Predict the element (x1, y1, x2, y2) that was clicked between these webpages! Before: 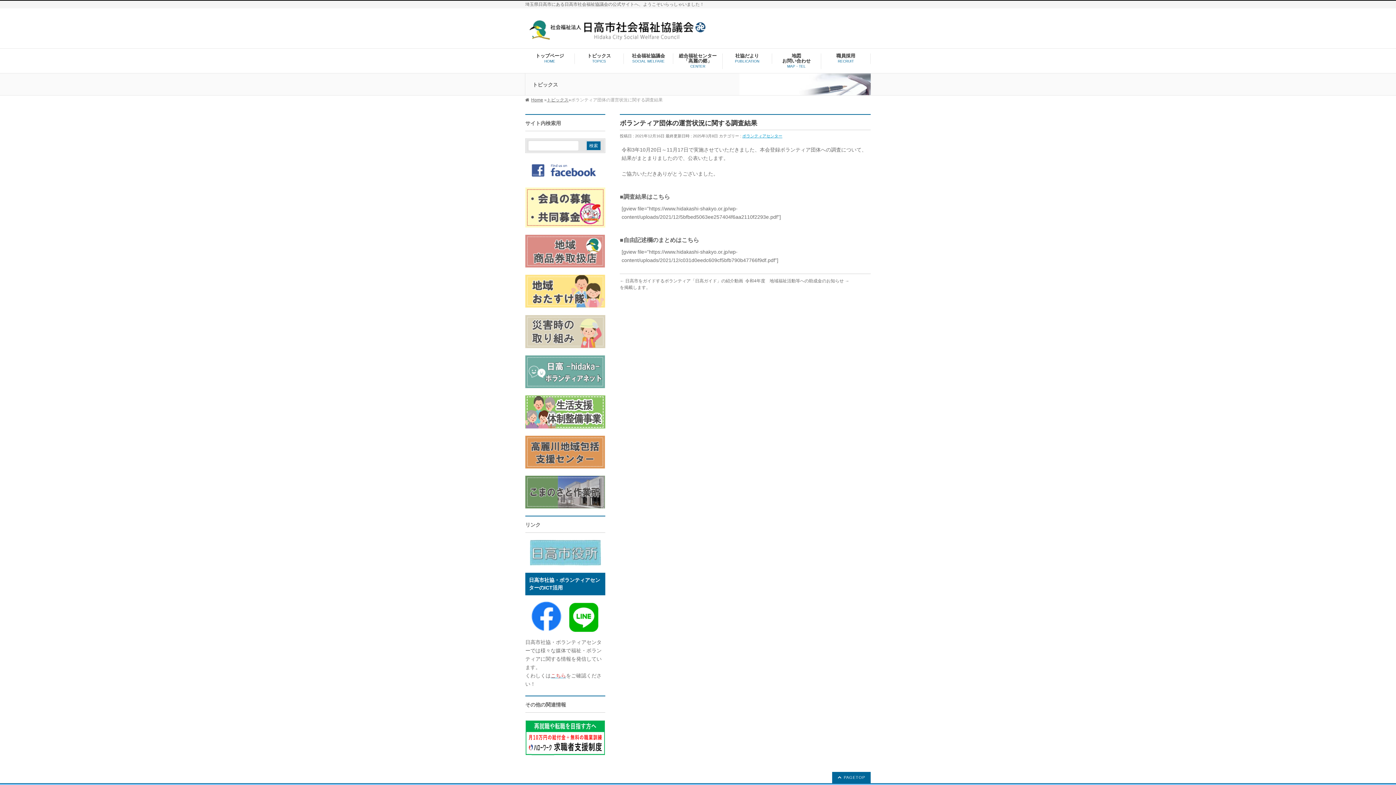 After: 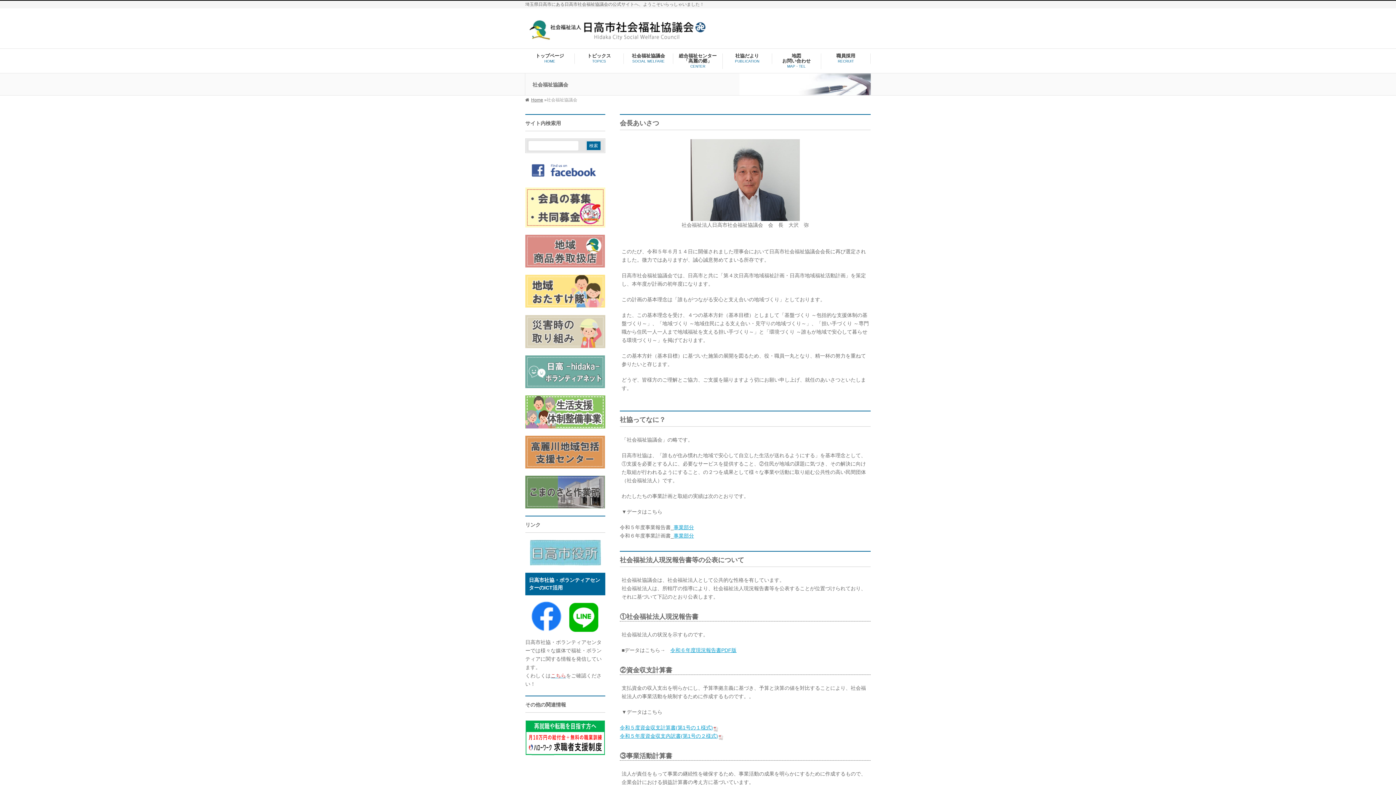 Action: label: 社会福祉協議会
SOCIAL WELFARE bbox: (624, 53, 673, 64)